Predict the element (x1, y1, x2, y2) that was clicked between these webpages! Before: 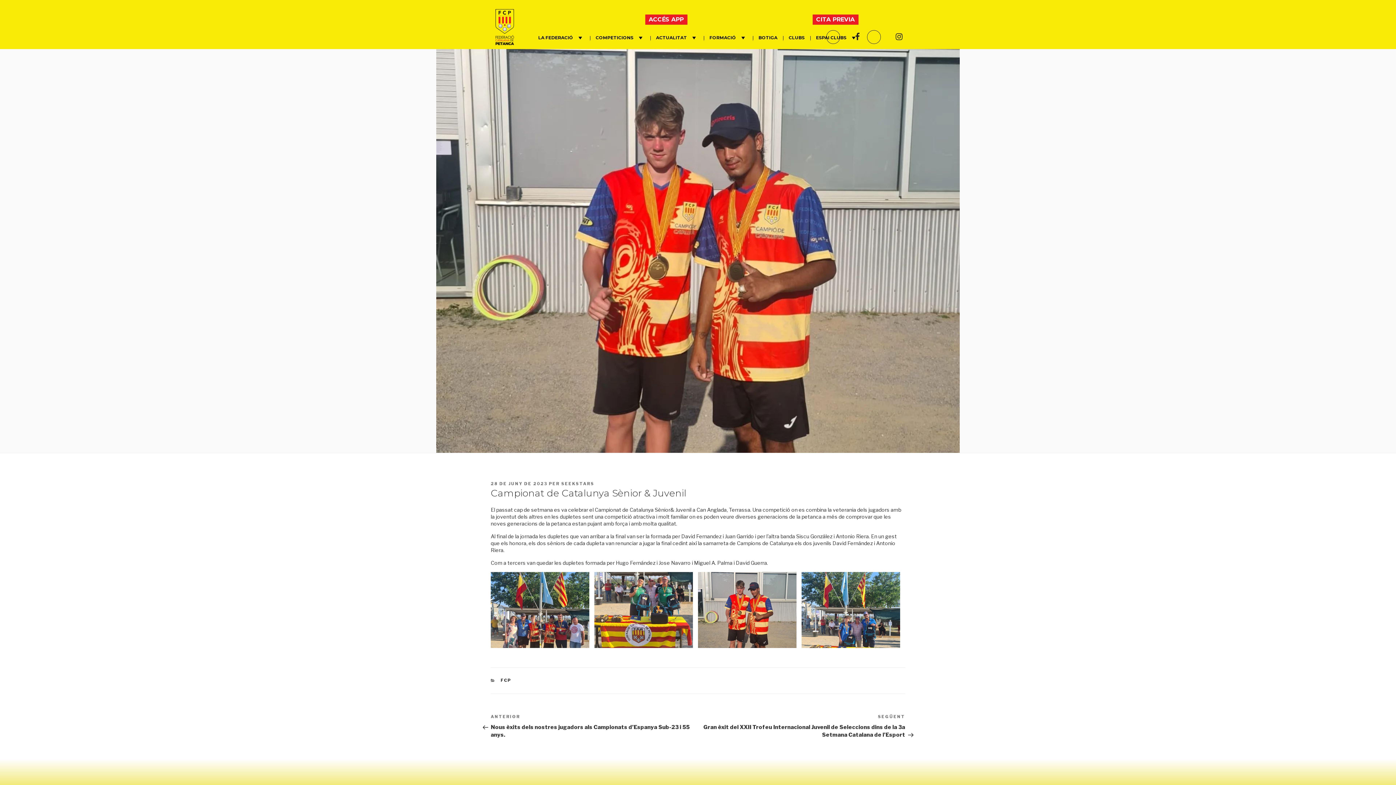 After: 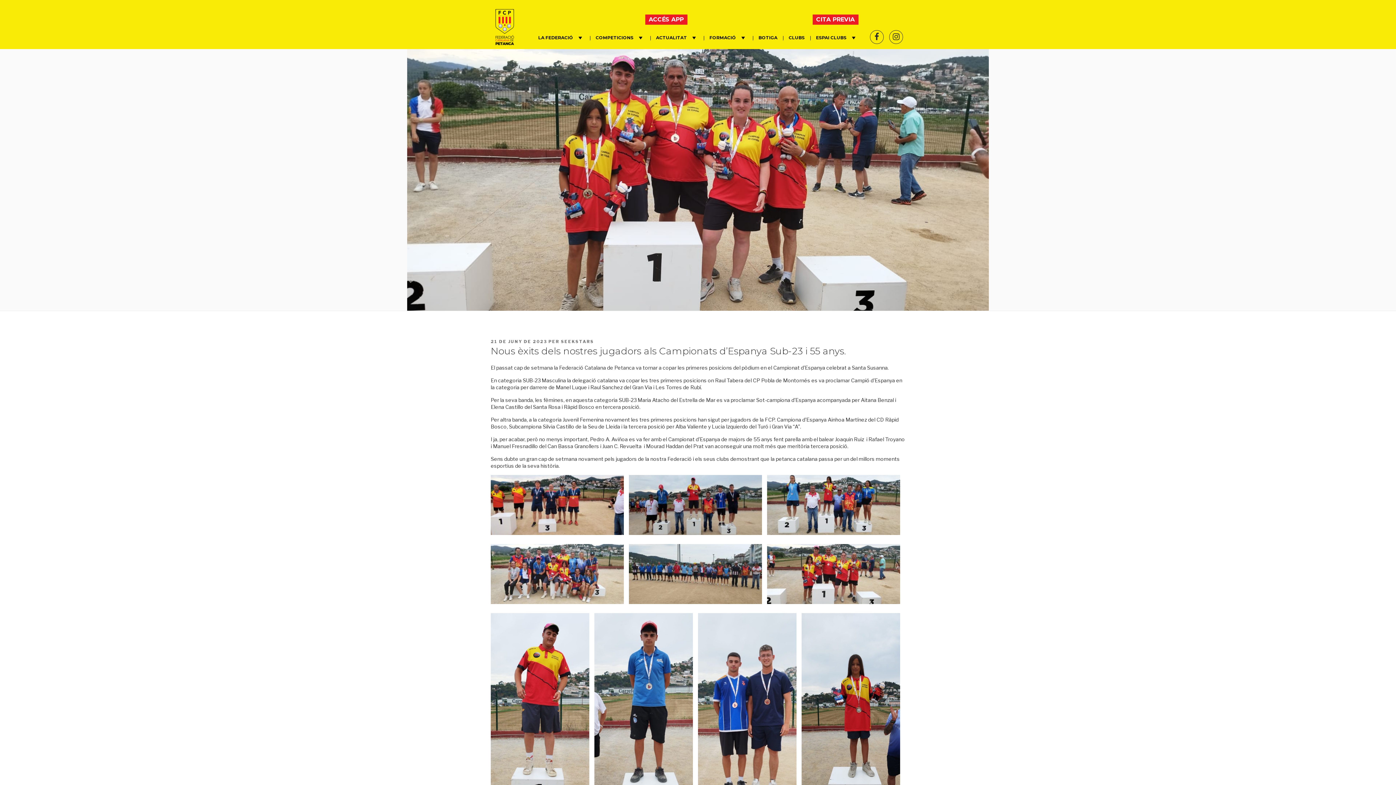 Action: bbox: (490, 714, 698, 738) label: Entrada prèvia
ANTERIOR
Nous èxits dels nostres jugadors als Campionats d’Espanya Sub-23 i 55 anys.